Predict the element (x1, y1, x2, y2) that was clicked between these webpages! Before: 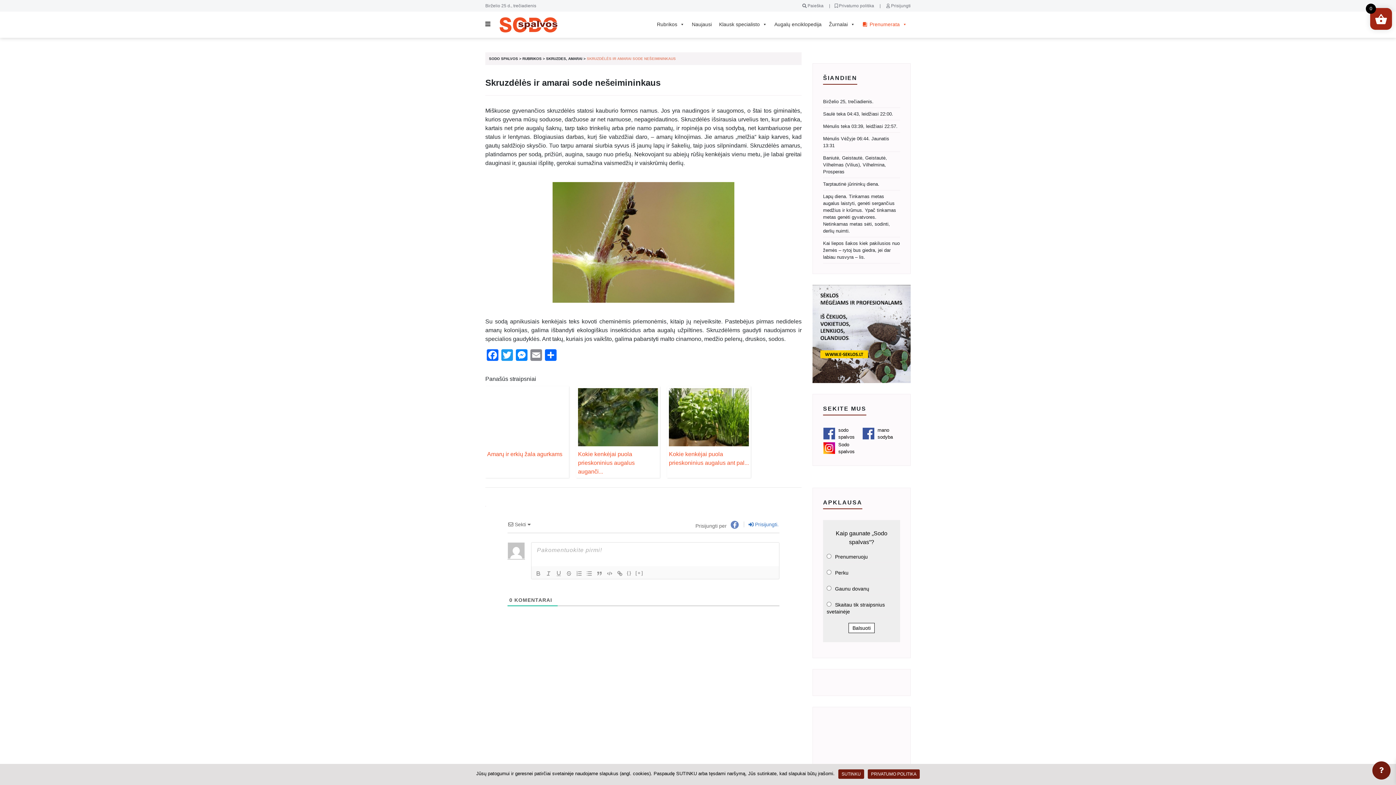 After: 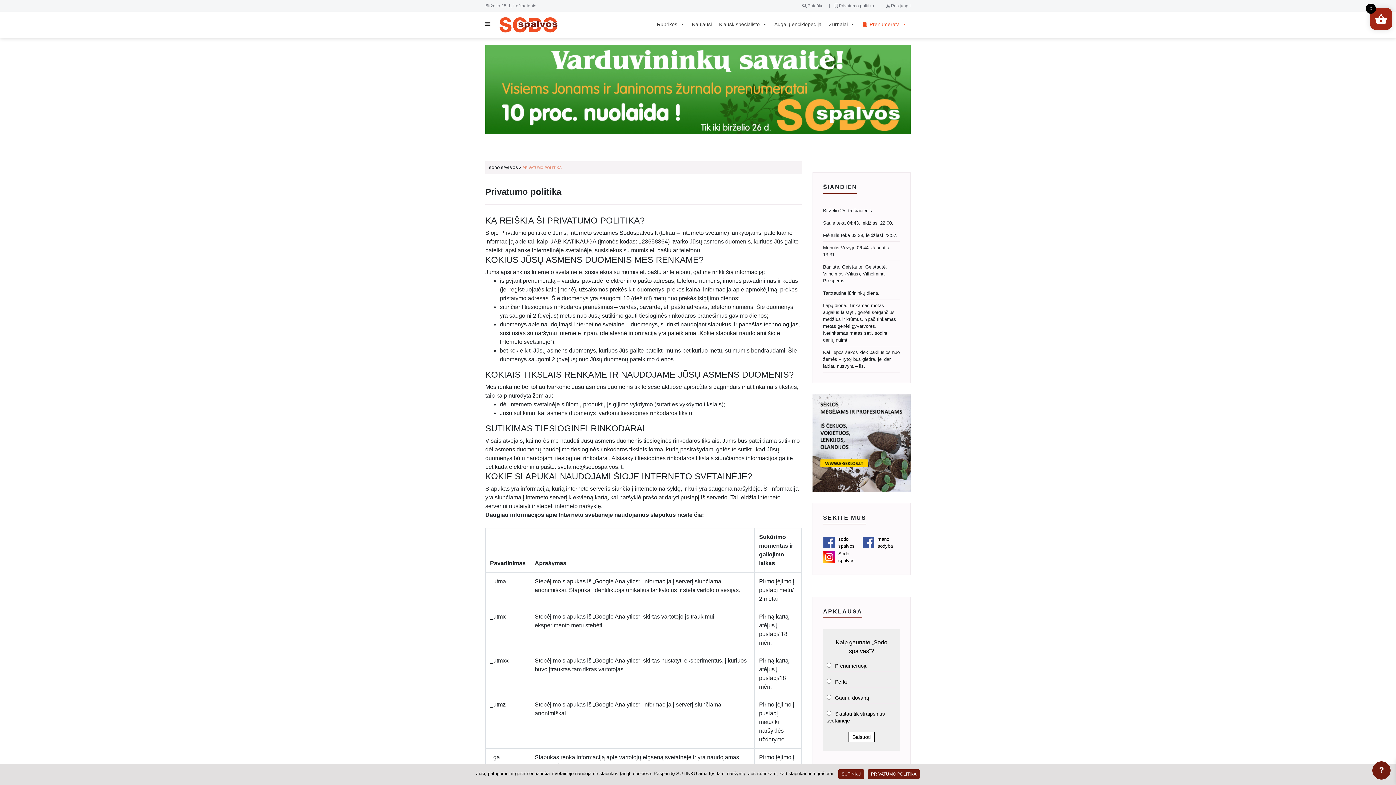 Action: label:  Privatumo politika bbox: (834, 3, 874, 8)